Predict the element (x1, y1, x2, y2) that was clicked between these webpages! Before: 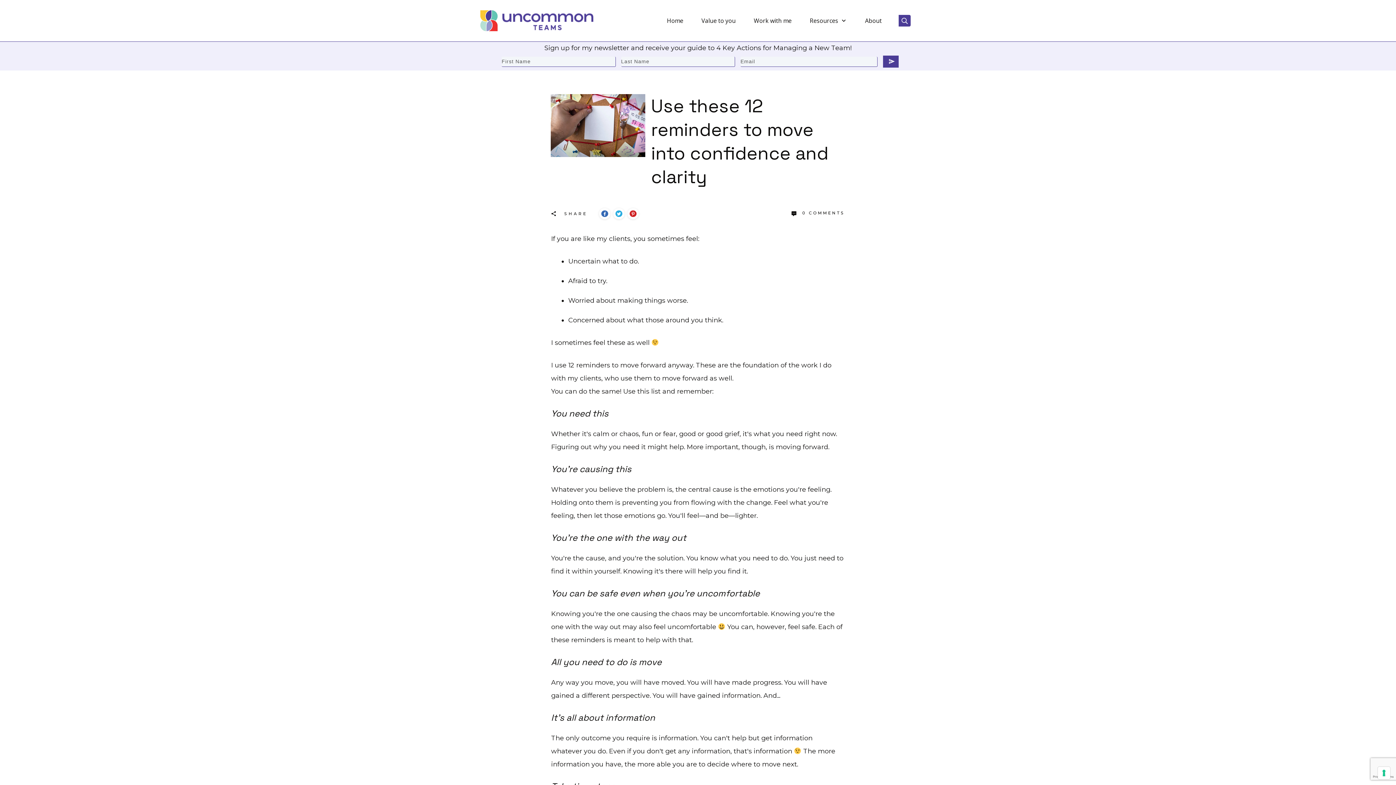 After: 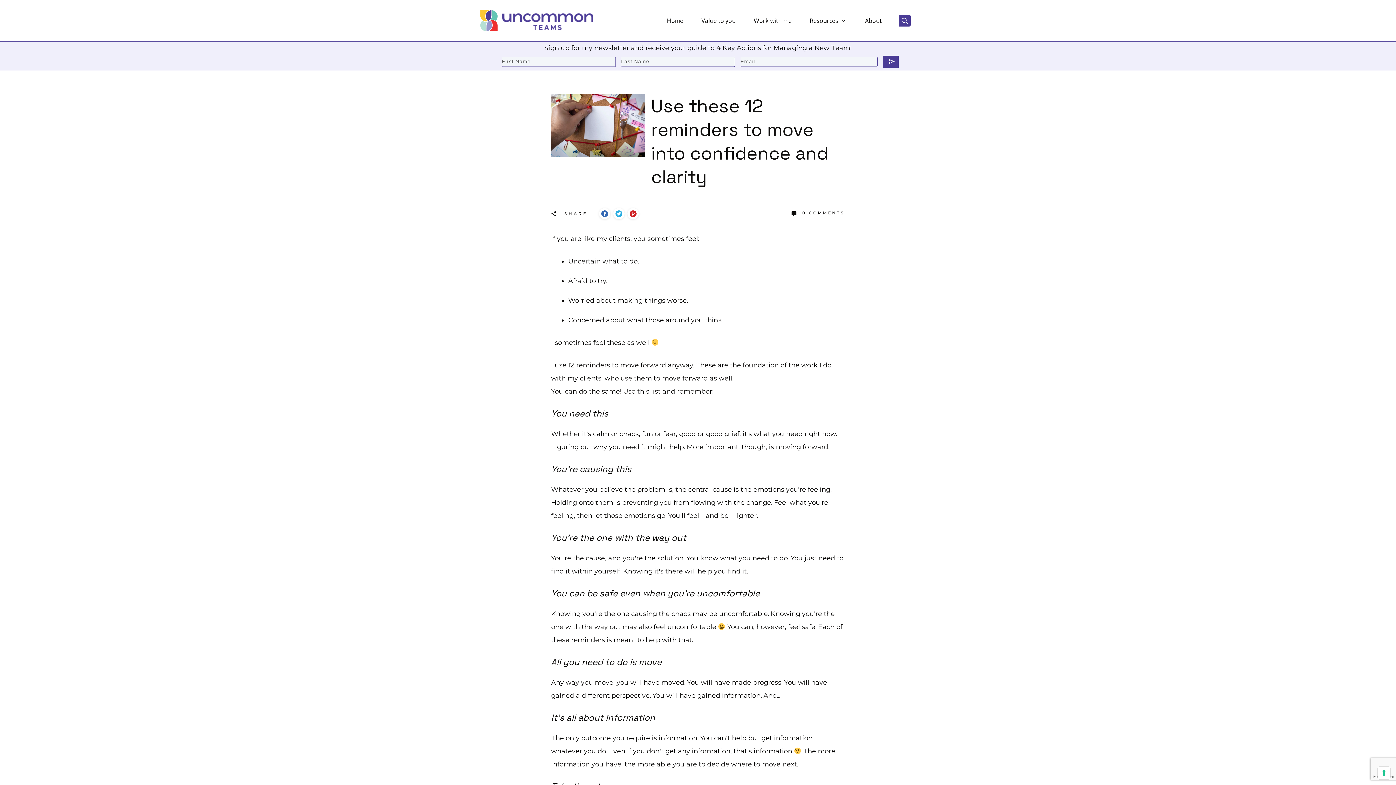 Action: bbox: (550, 94, 645, 157)